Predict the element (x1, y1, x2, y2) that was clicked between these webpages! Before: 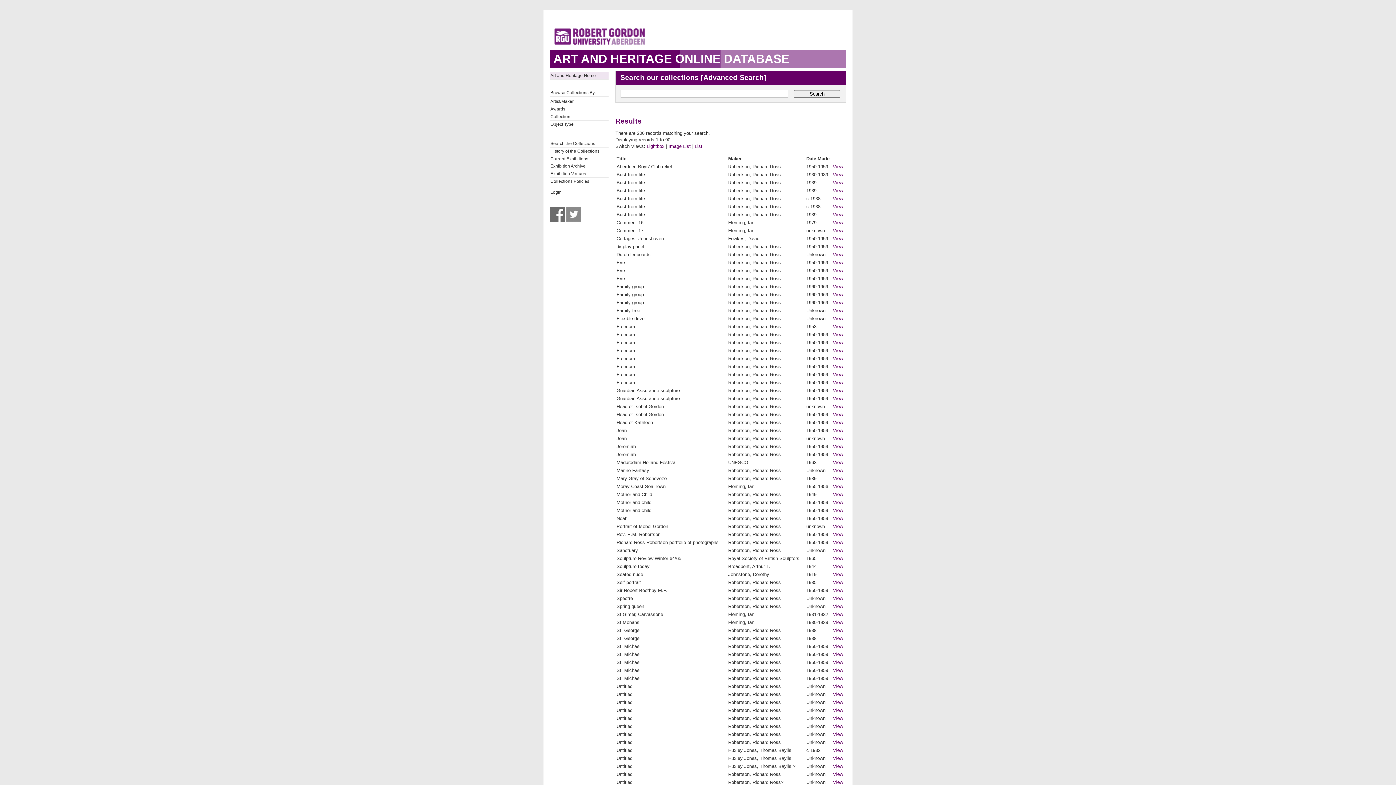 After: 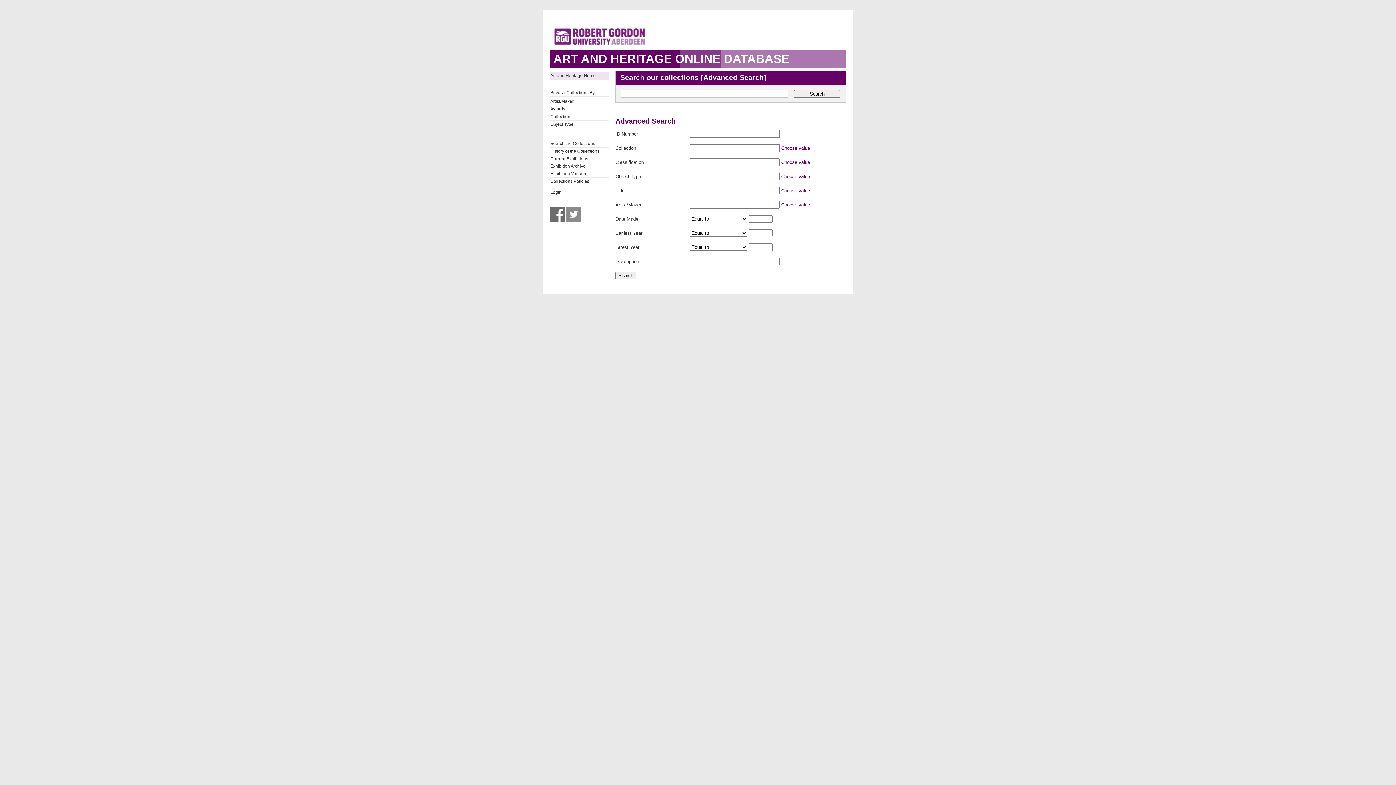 Action: bbox: (703, 73, 763, 81) label: Advanced Search